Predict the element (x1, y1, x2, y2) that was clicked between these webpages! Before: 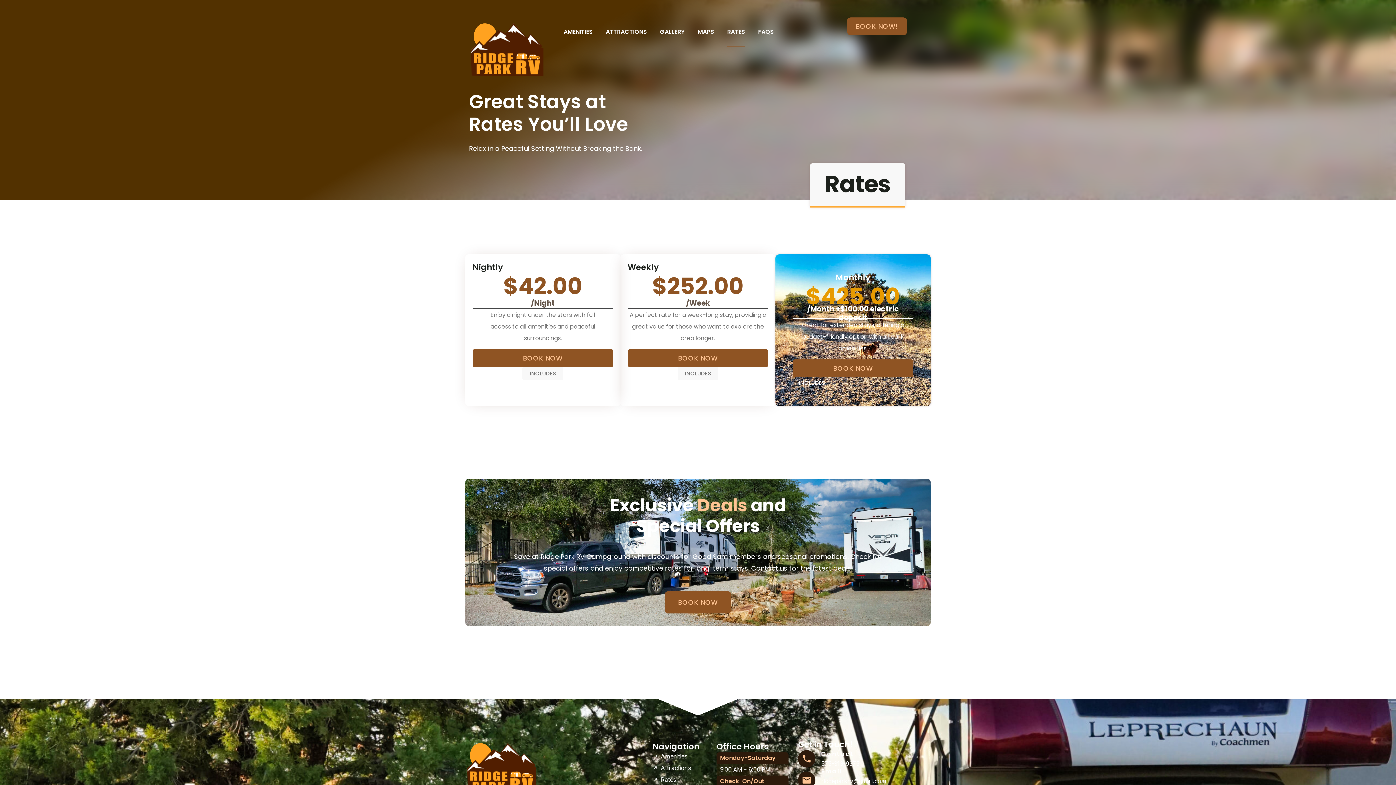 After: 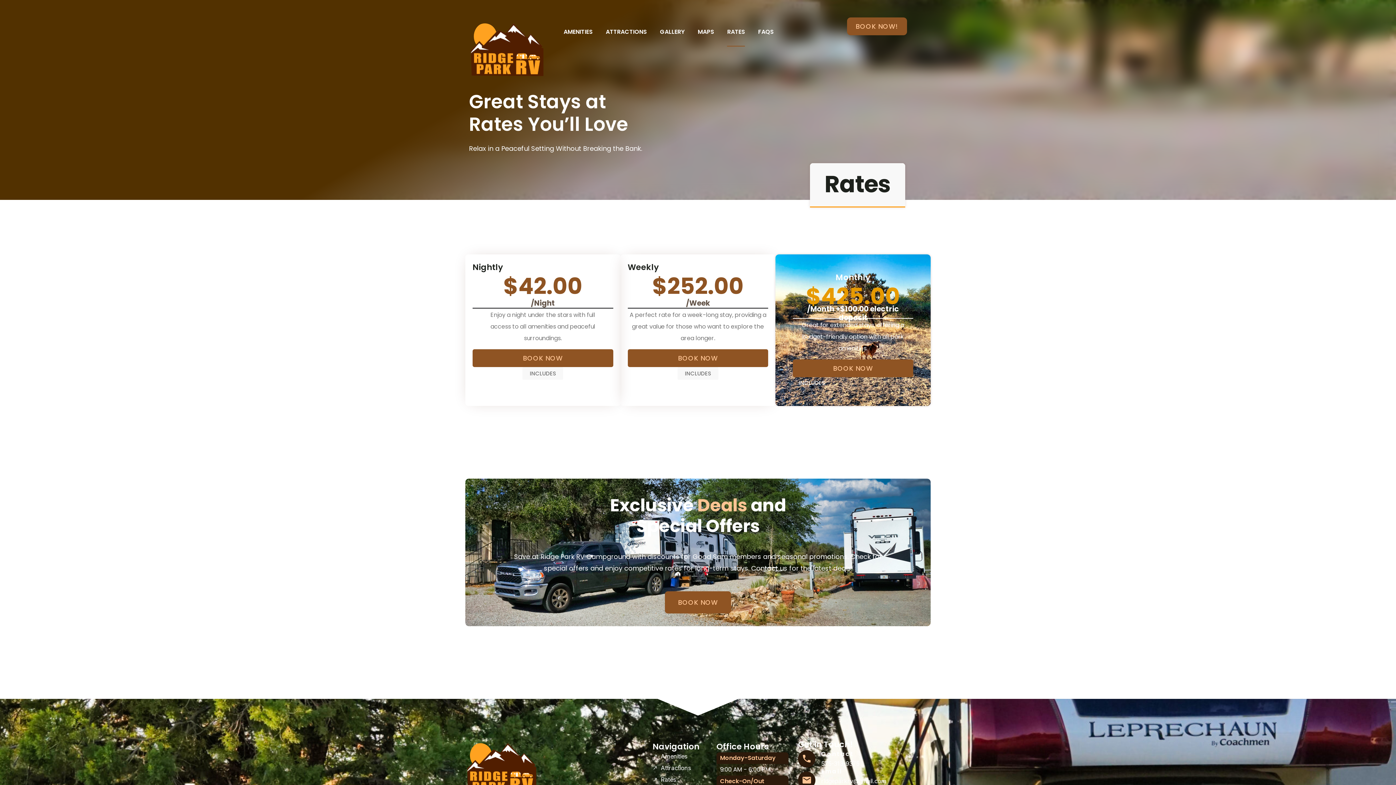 Action: bbox: (727, 17, 745, 46) label: RATES